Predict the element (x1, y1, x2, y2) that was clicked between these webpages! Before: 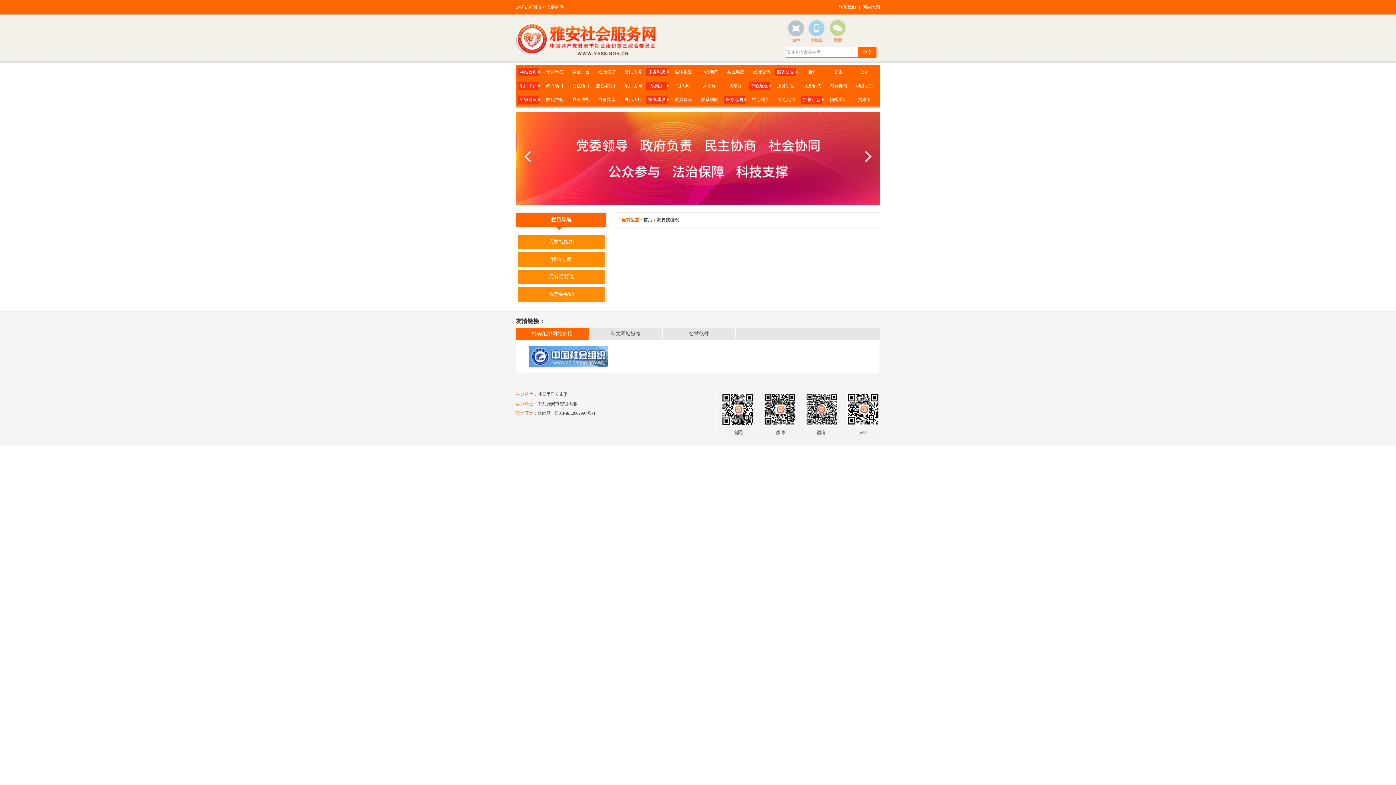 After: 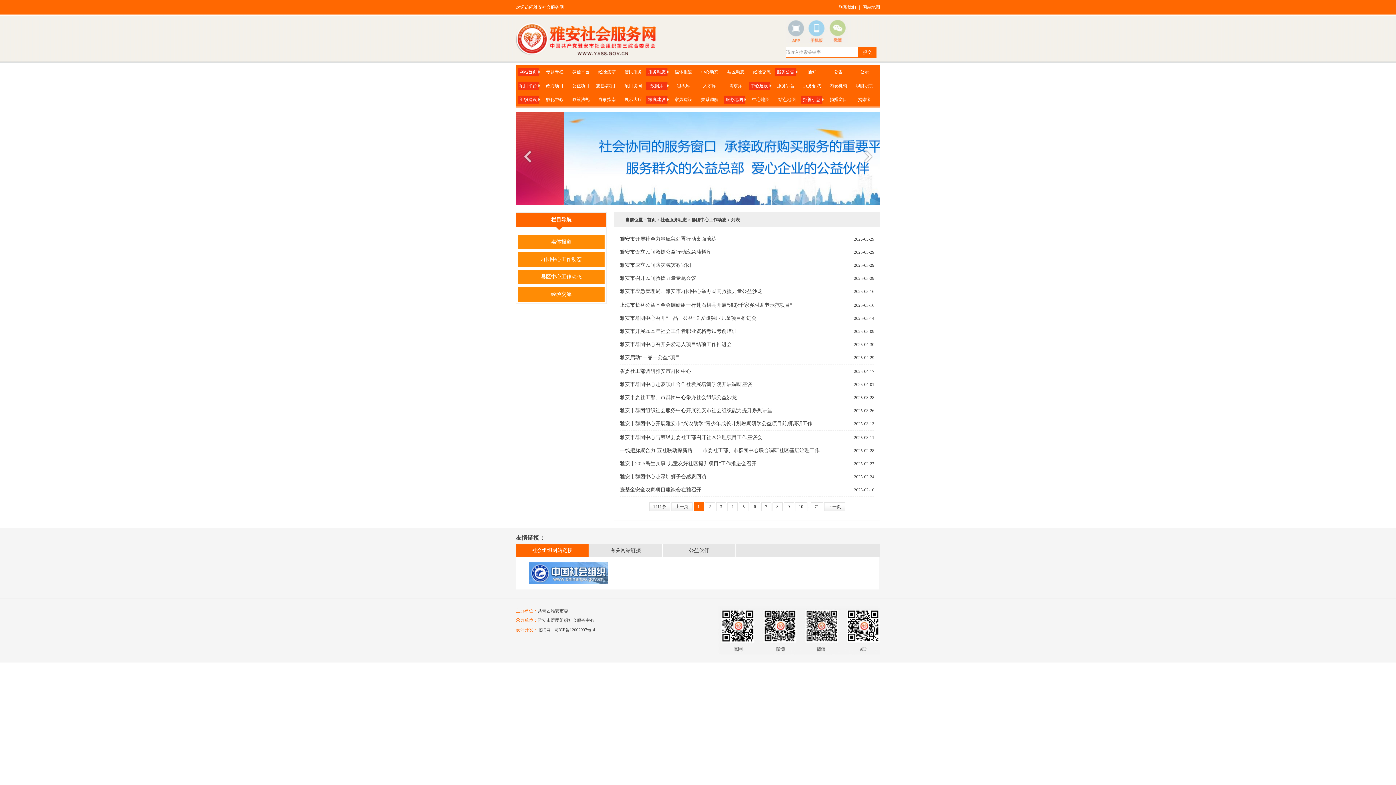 Action: bbox: (701, 69, 718, 74) label: 中心动态